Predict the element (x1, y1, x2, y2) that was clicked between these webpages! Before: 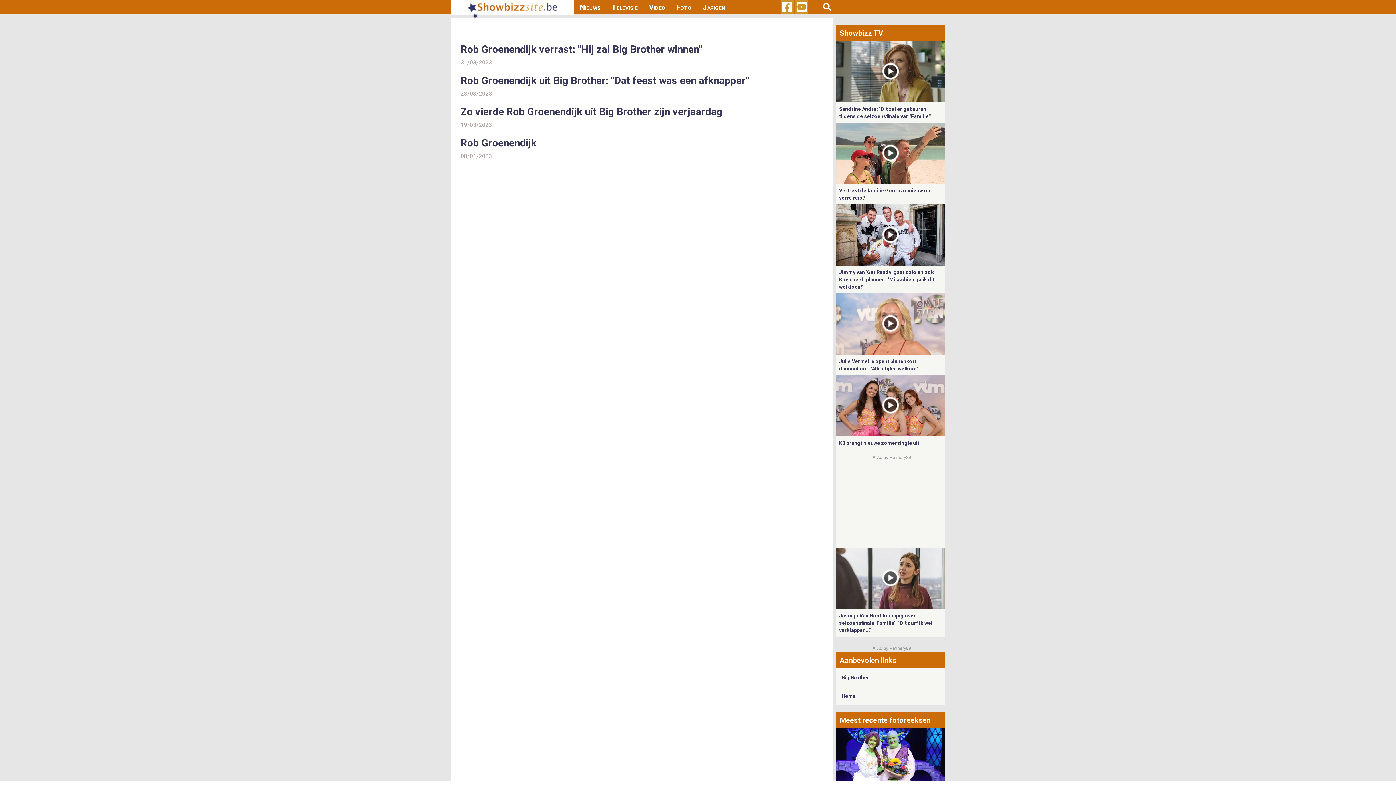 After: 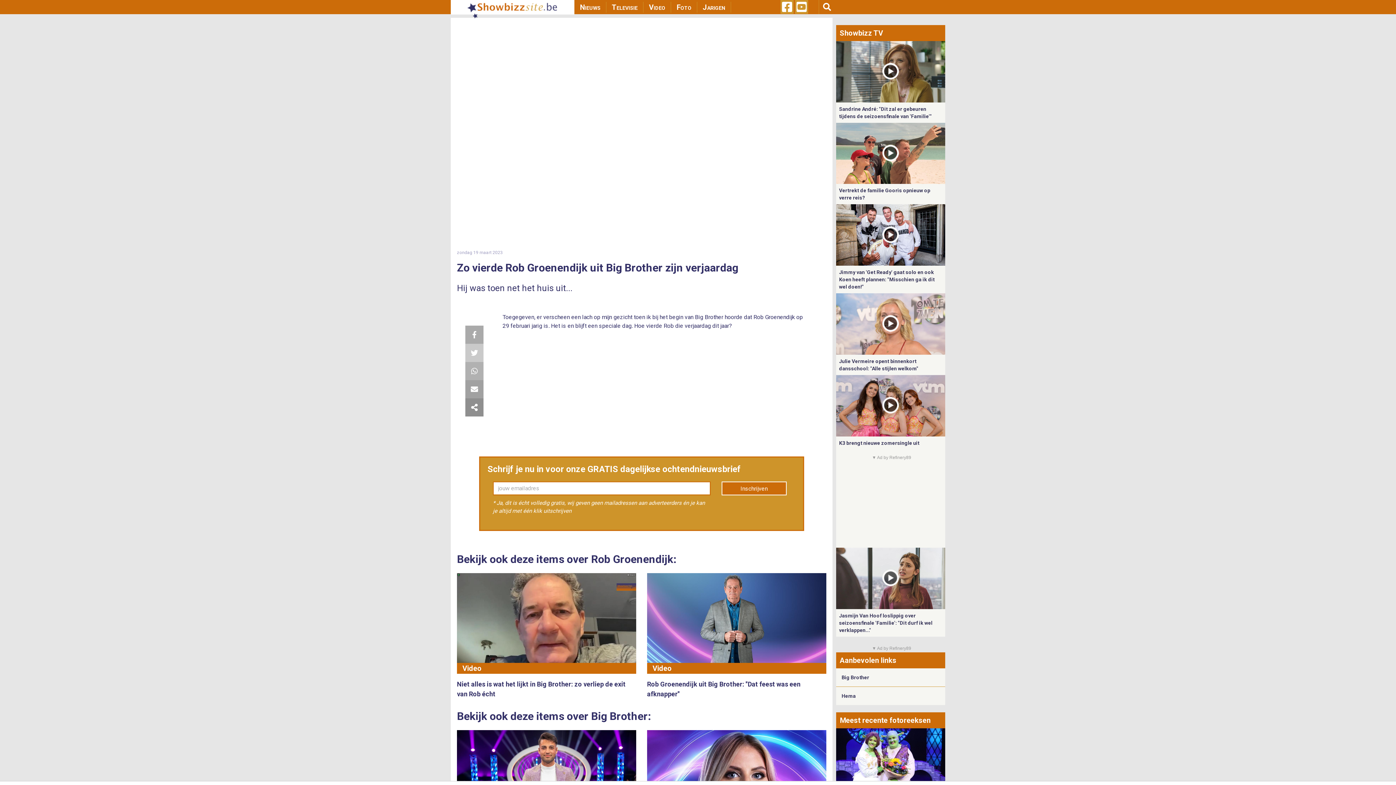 Action: label: Zo vierde Rob Groenendijk uit Big Brother zijn verjaardag bbox: (460, 105, 722, 117)